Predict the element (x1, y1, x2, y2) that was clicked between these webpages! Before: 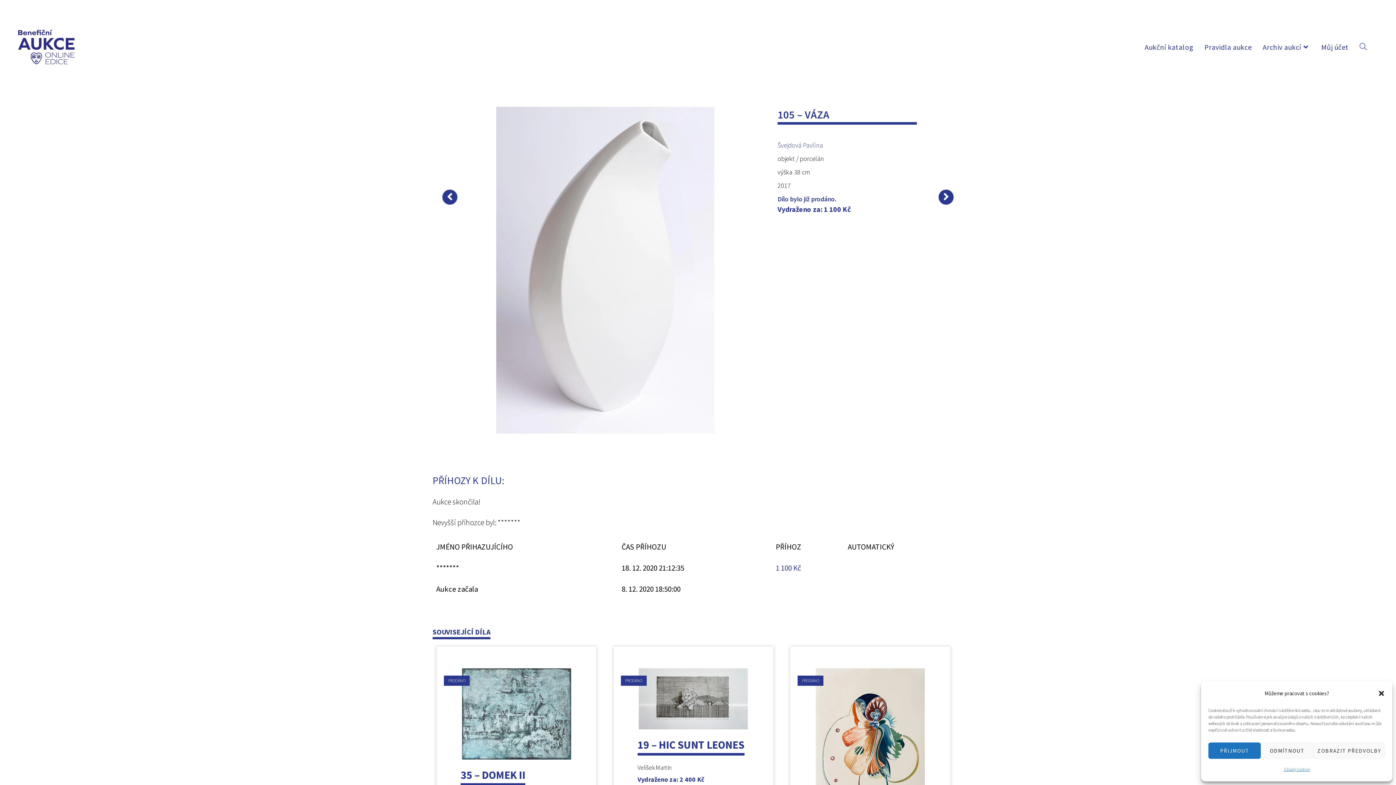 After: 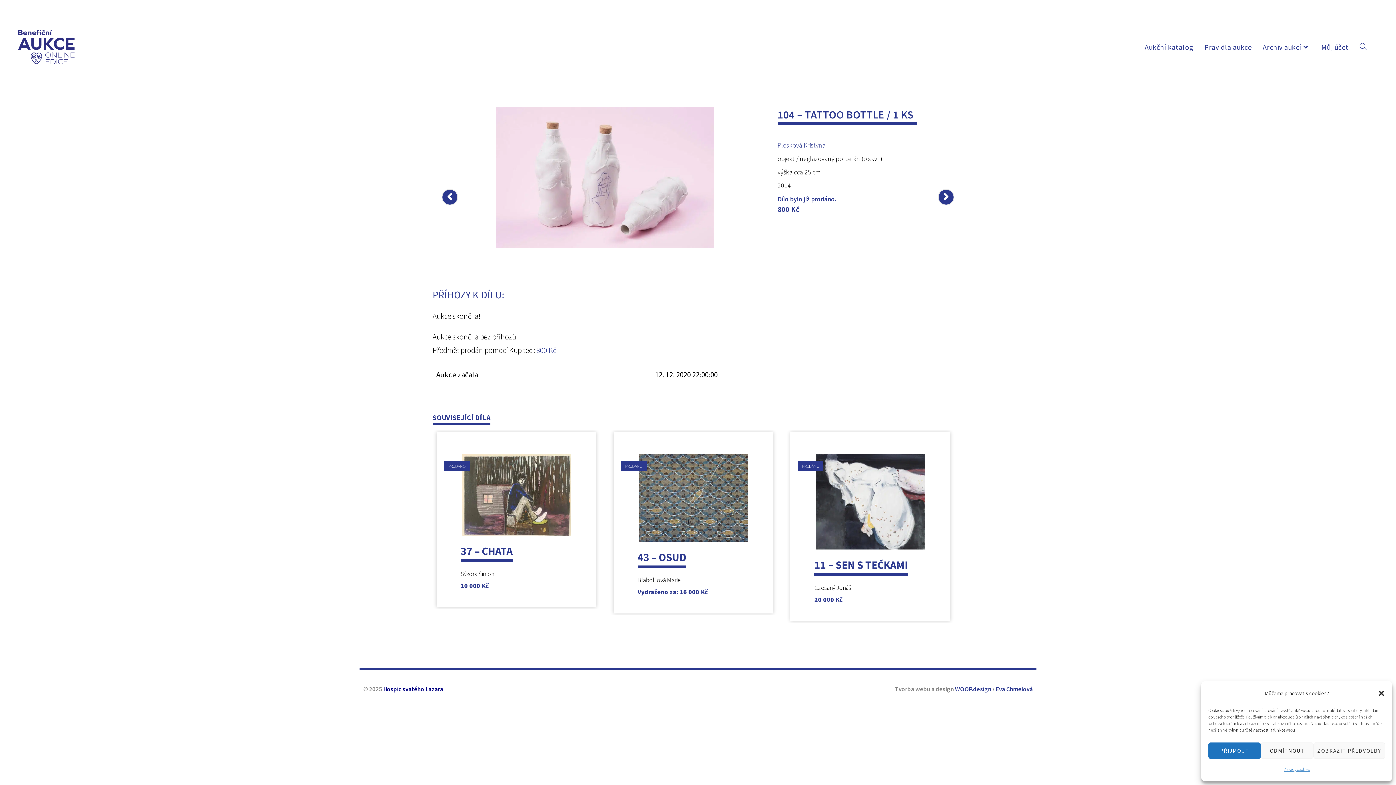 Action: bbox: (441, 189, 458, 205) label: Zobrazit předchozí produkt